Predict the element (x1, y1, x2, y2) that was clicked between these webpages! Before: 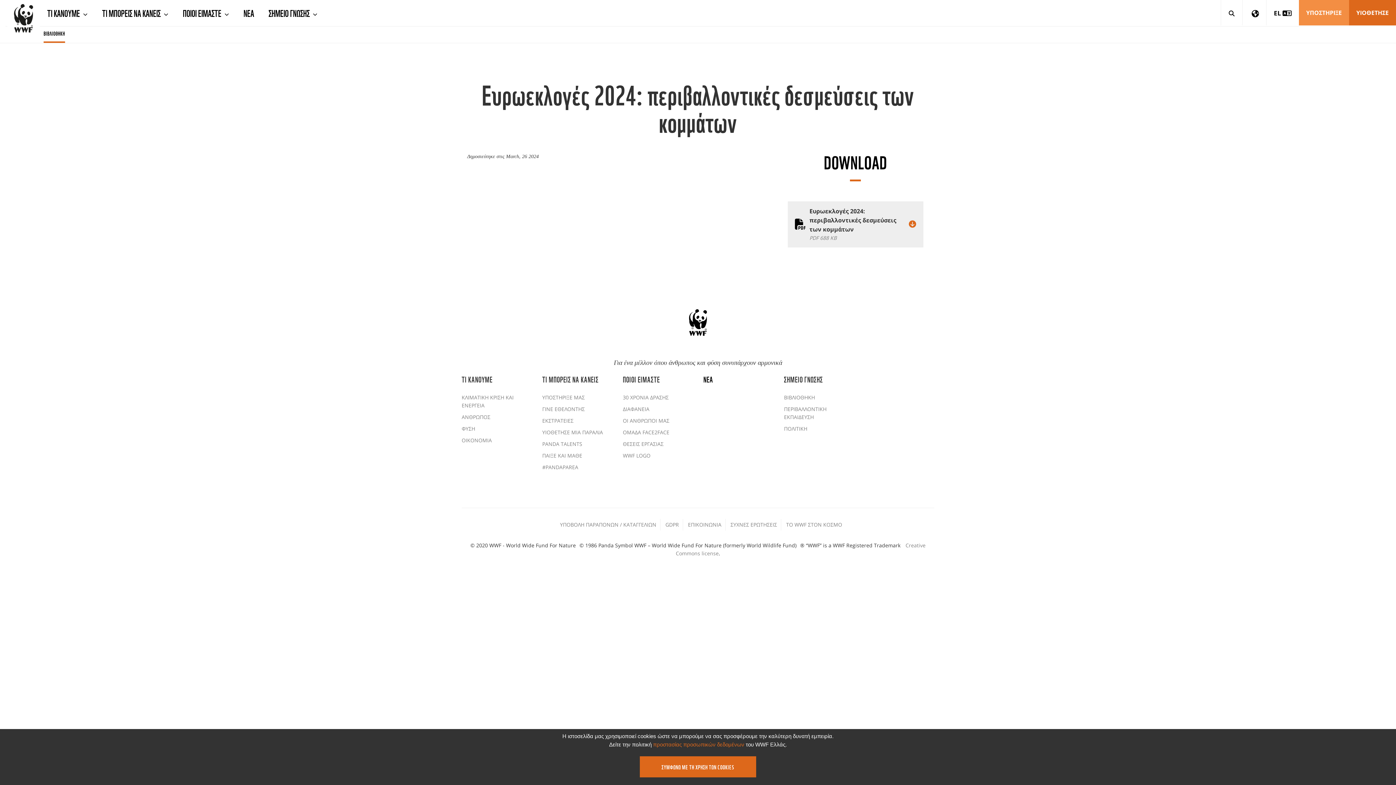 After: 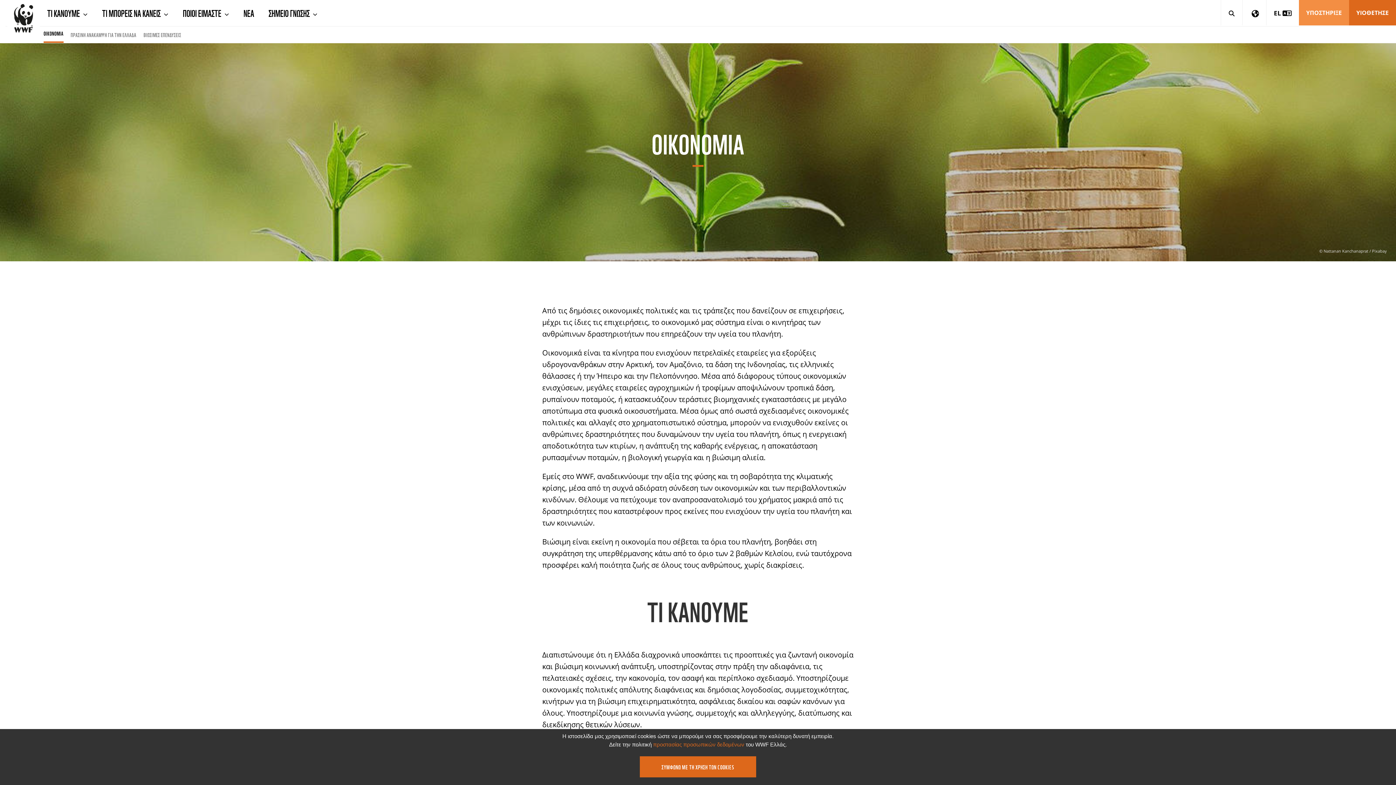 Action: label: OIKONOMIA bbox: (461, 437, 492, 444)